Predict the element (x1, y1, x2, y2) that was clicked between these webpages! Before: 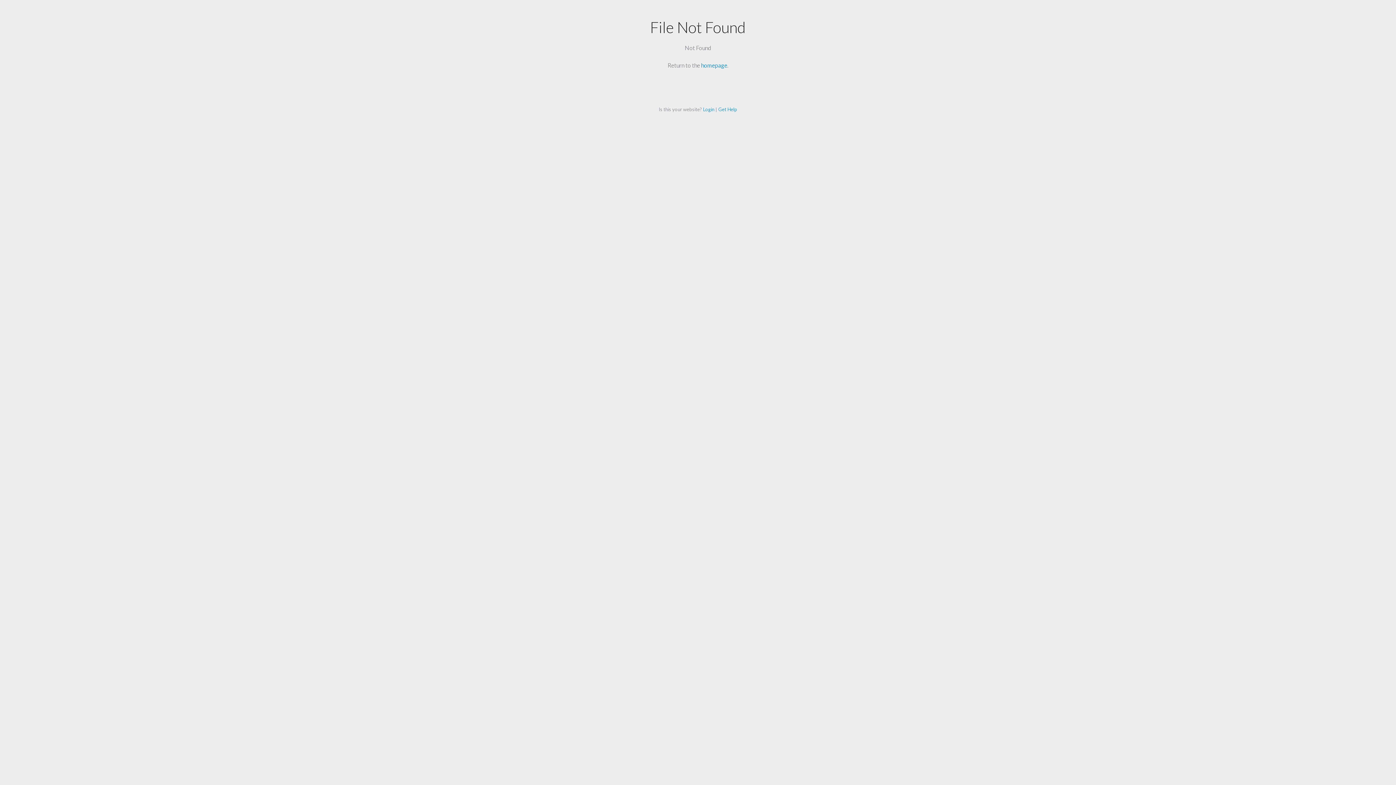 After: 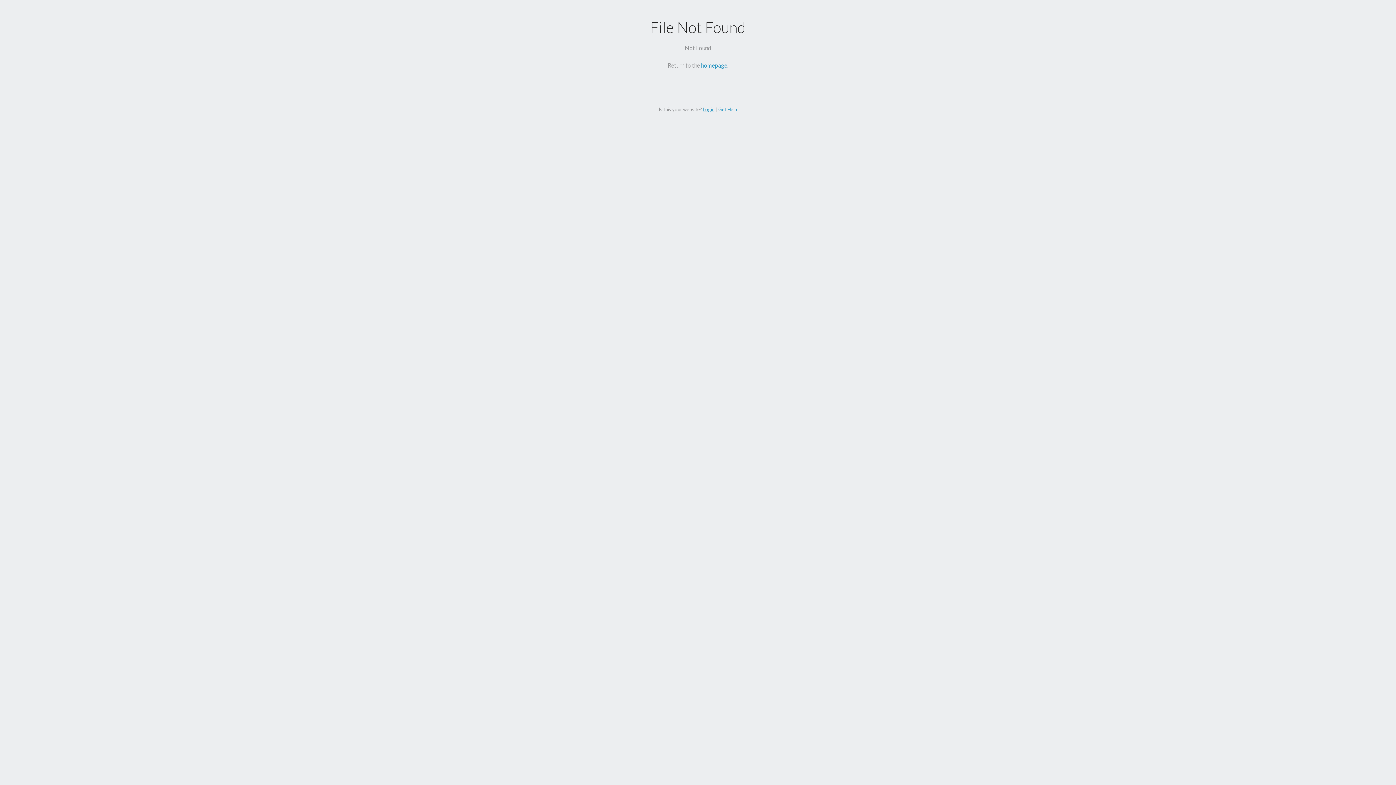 Action: label: Login bbox: (703, 106, 714, 112)